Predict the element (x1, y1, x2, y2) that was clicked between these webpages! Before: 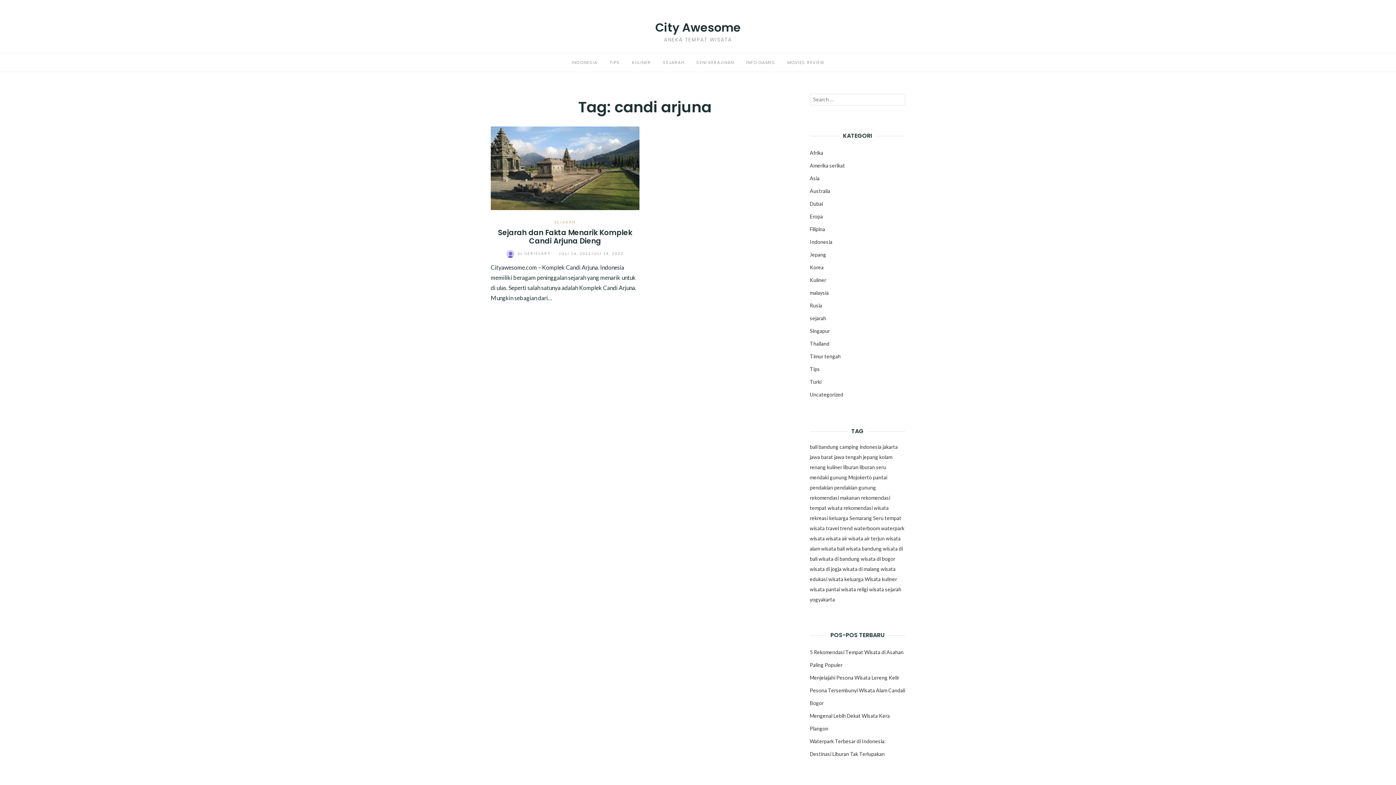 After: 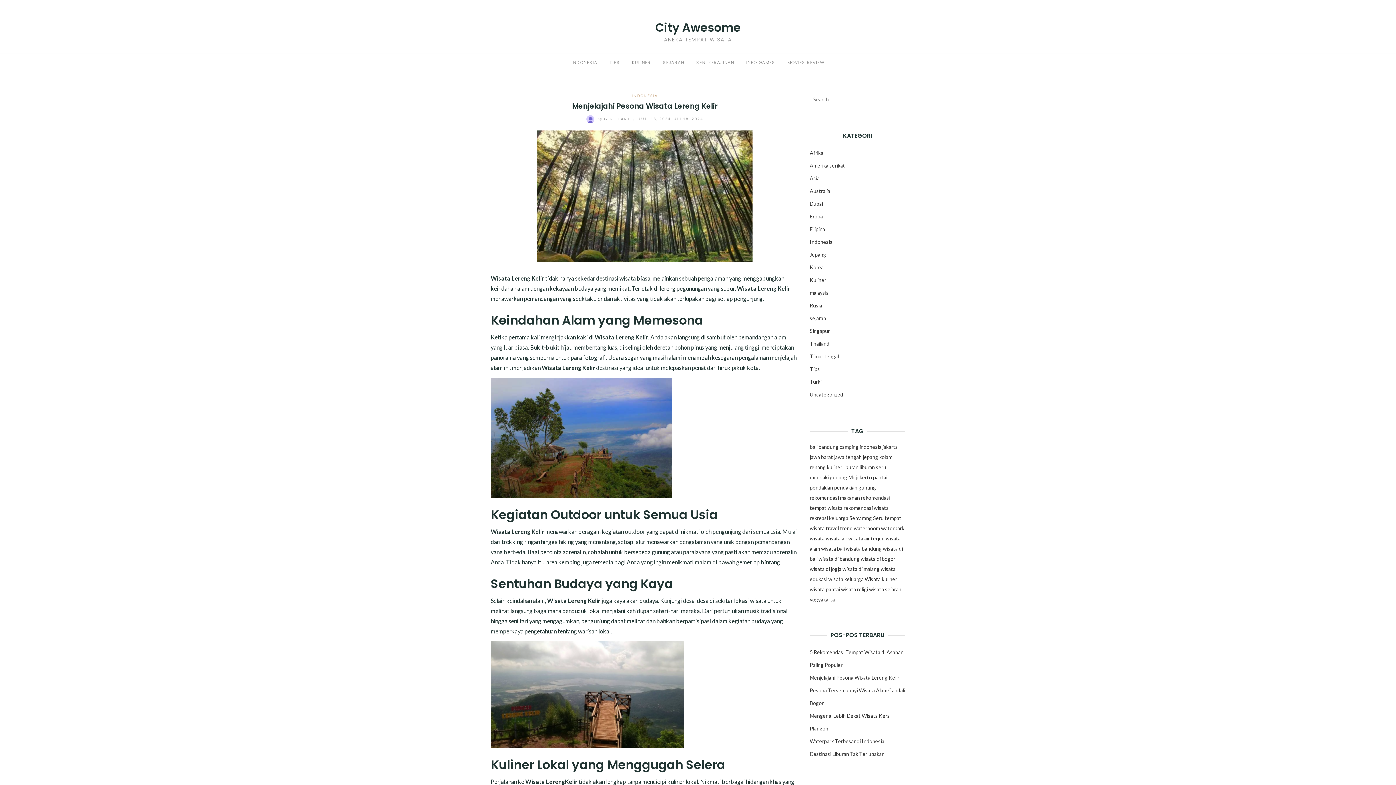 Action: bbox: (810, 674, 899, 681) label: Menjelajahi Pesona Wisata Lereng Kelir